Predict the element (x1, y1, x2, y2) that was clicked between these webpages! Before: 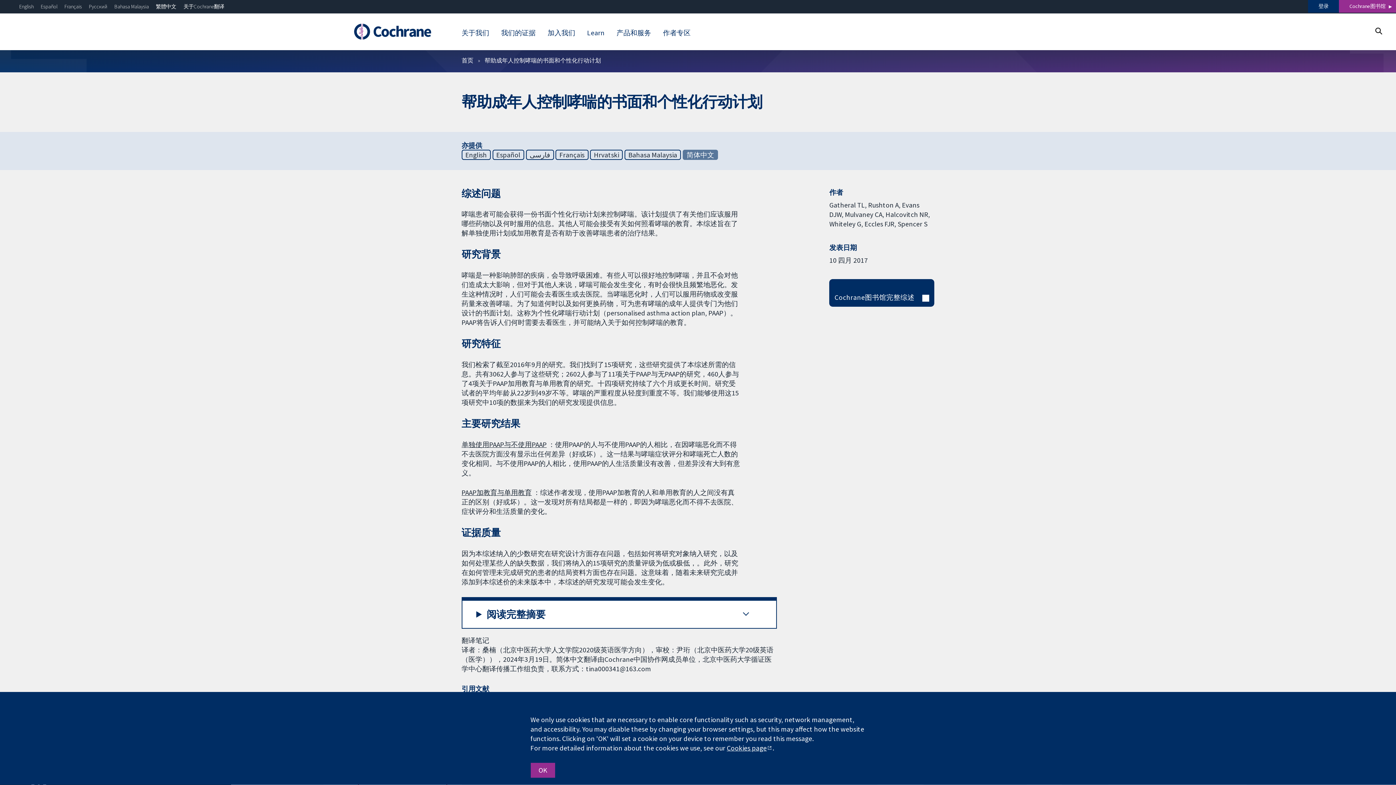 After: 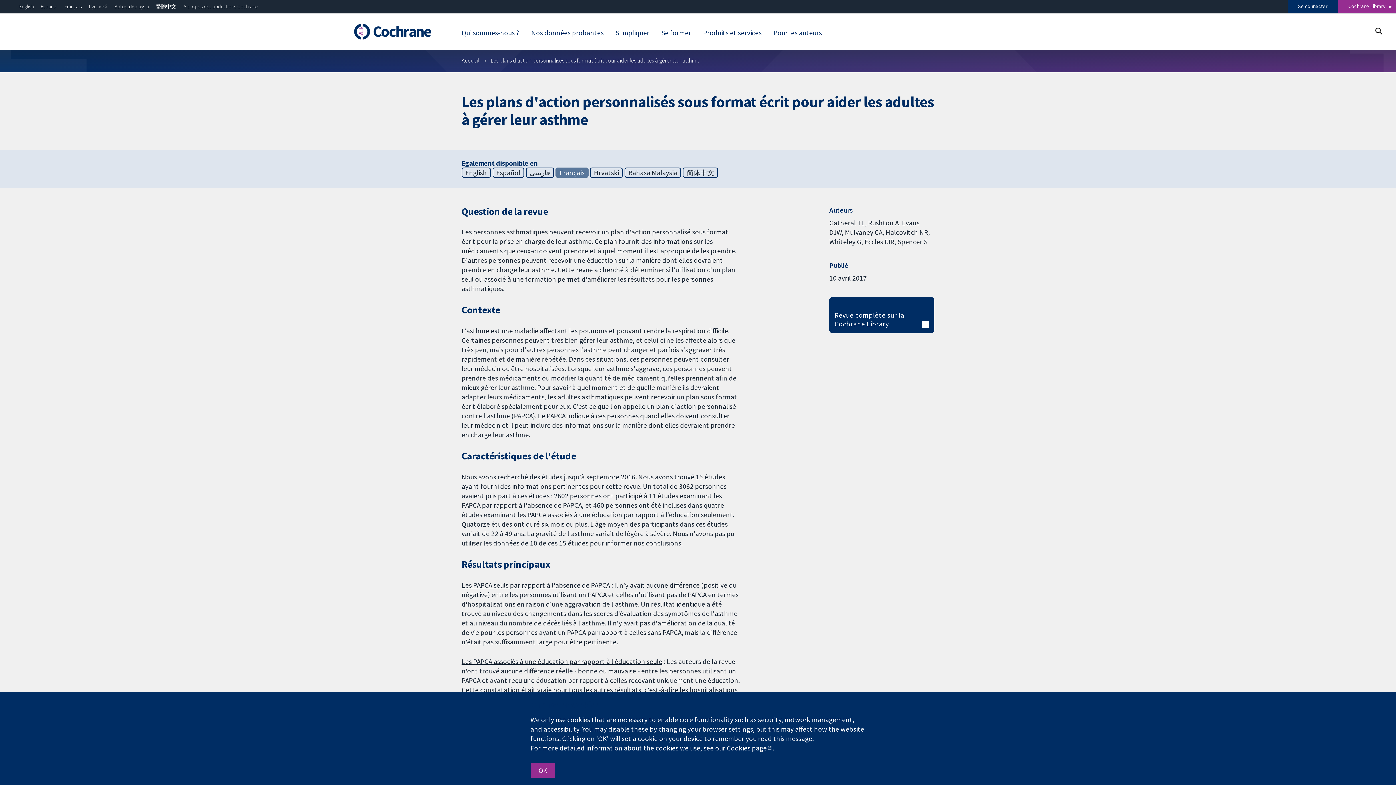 Action: bbox: (64, 3, 81, 9) label: Français